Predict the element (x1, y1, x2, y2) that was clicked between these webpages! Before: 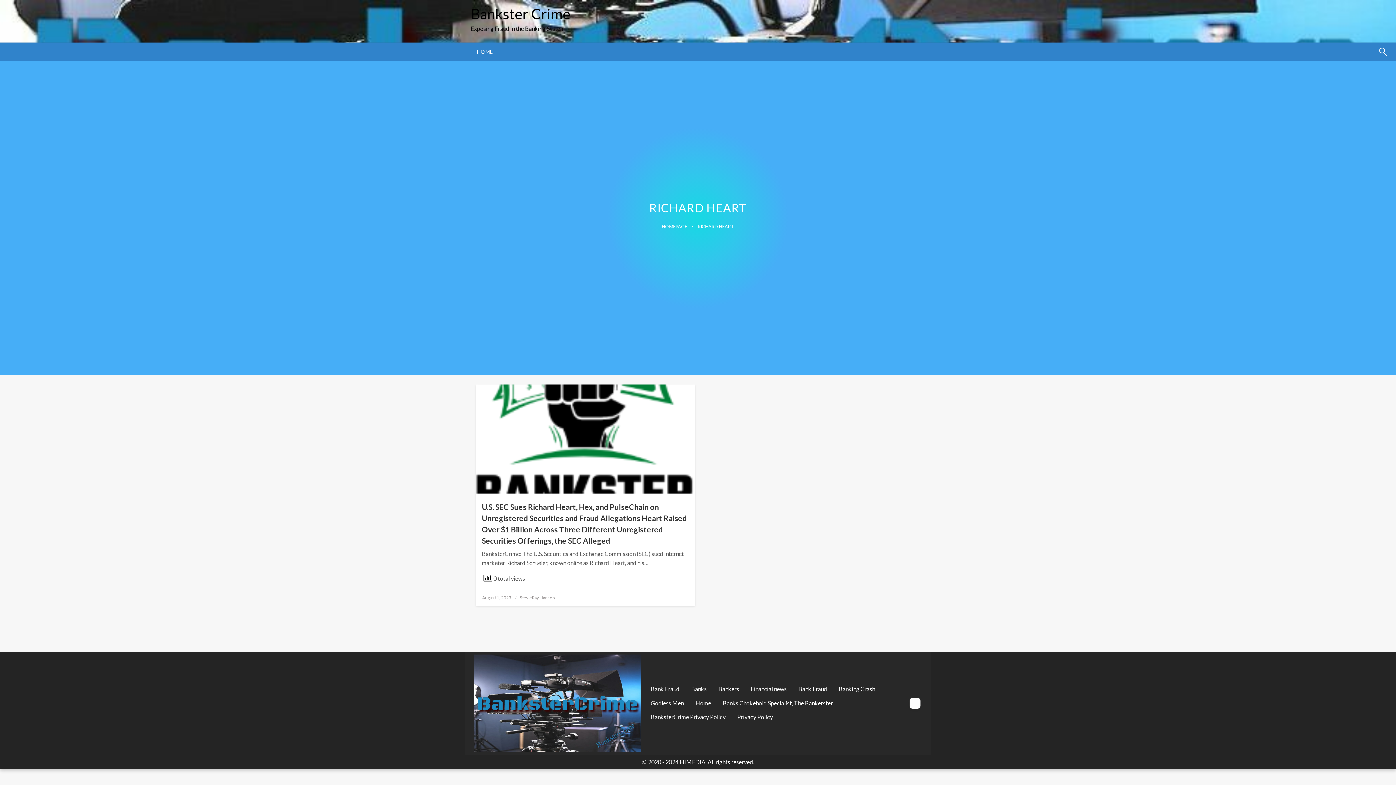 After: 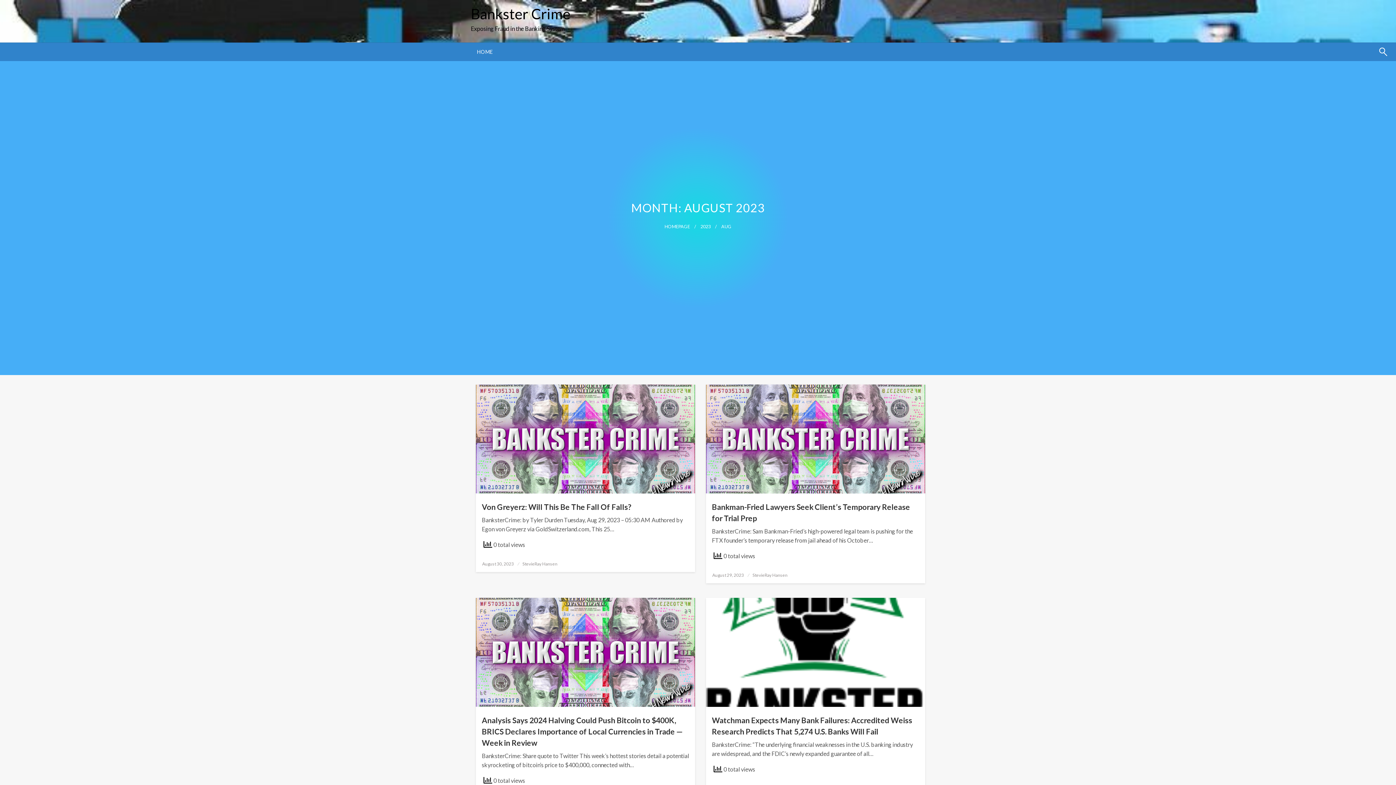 Action: bbox: (482, 595, 511, 600) label: August 1, 2023